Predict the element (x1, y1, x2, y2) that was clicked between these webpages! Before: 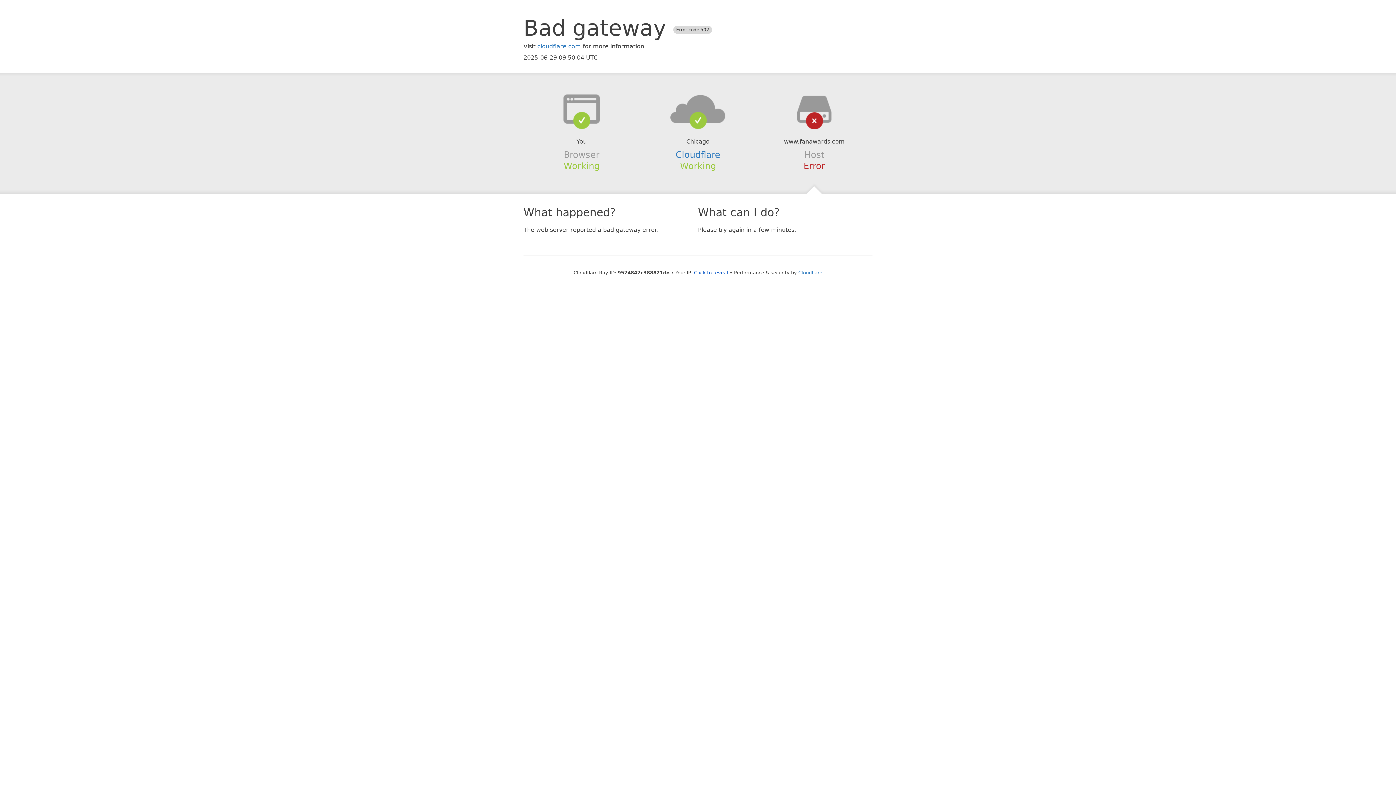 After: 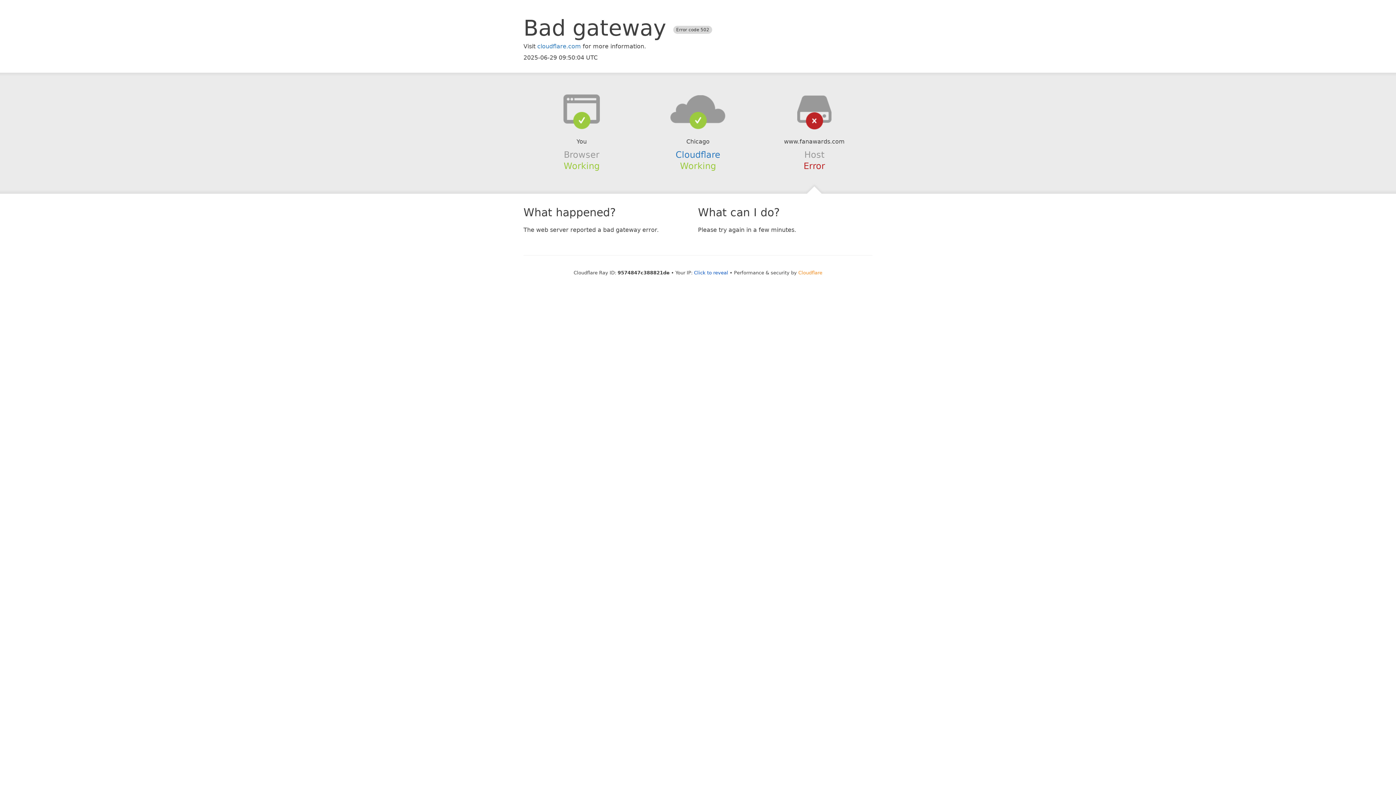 Action: bbox: (798, 270, 822, 275) label: Cloudflare